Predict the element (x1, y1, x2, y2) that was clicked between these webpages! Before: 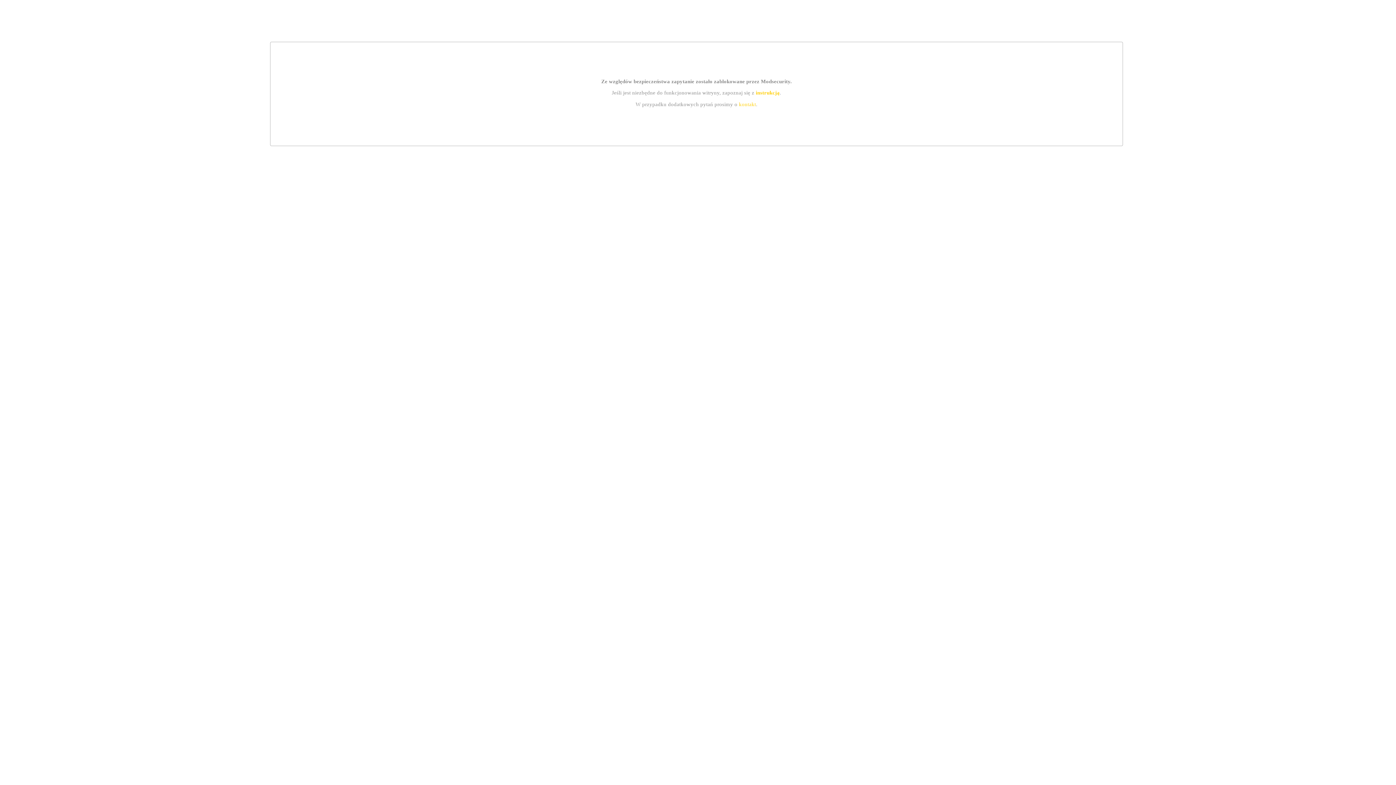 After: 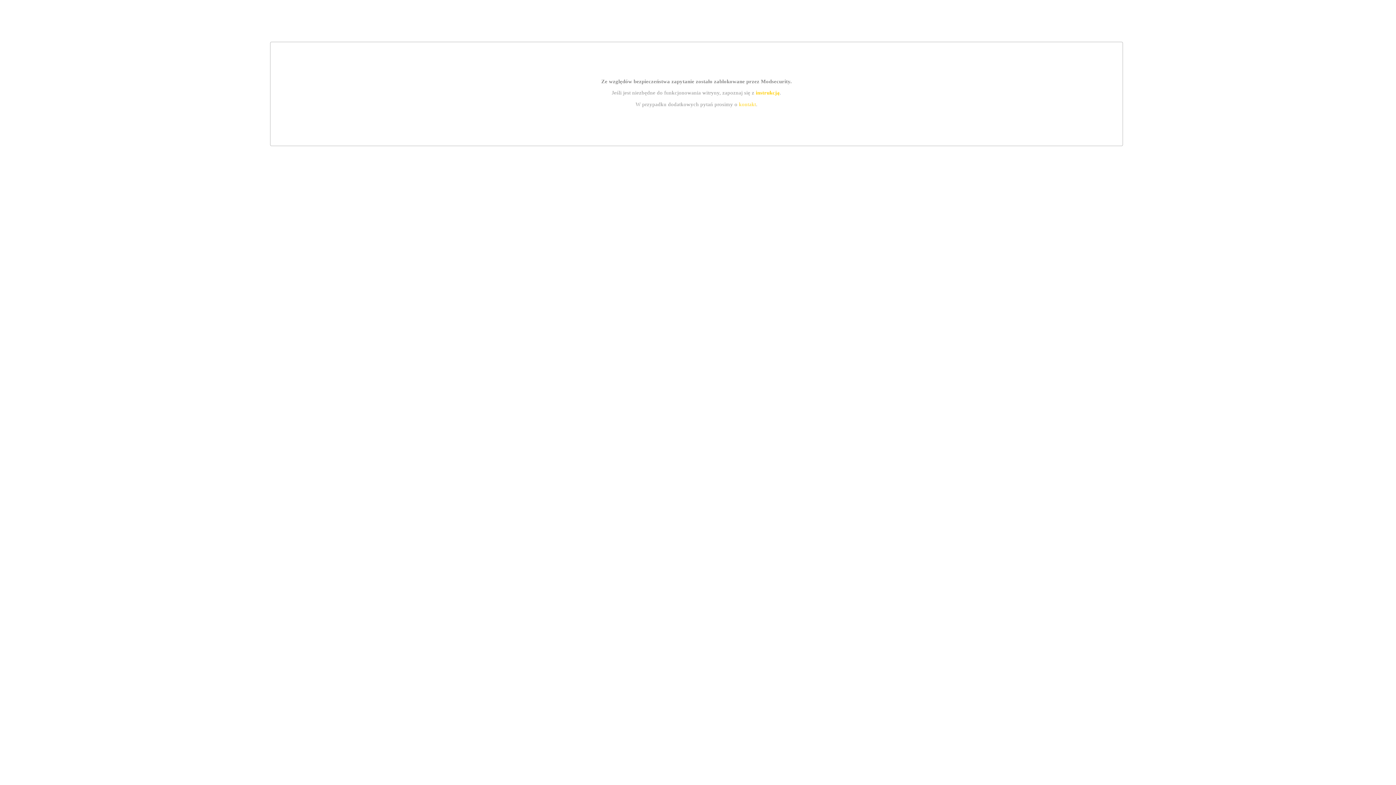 Action: label: instrukcją bbox: (755, 89, 779, 95)